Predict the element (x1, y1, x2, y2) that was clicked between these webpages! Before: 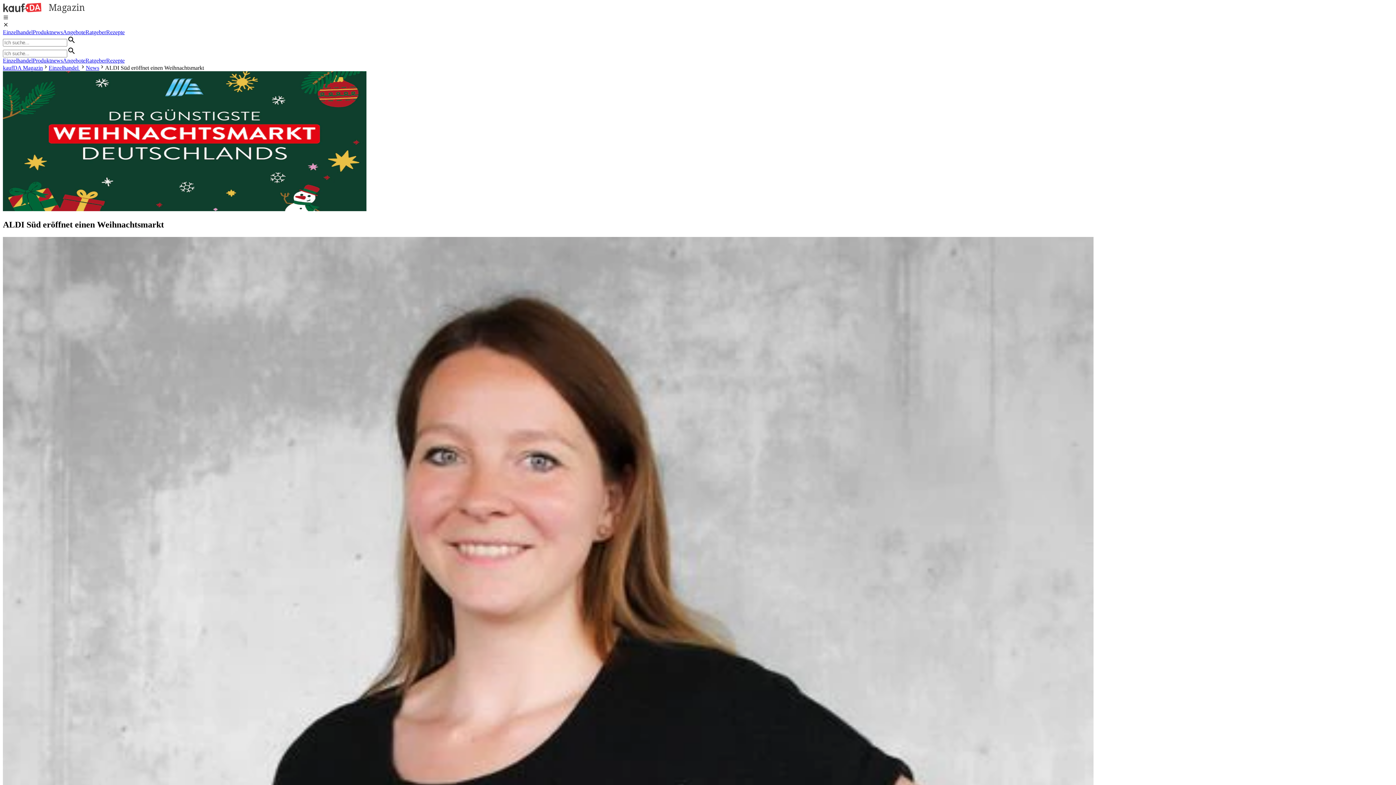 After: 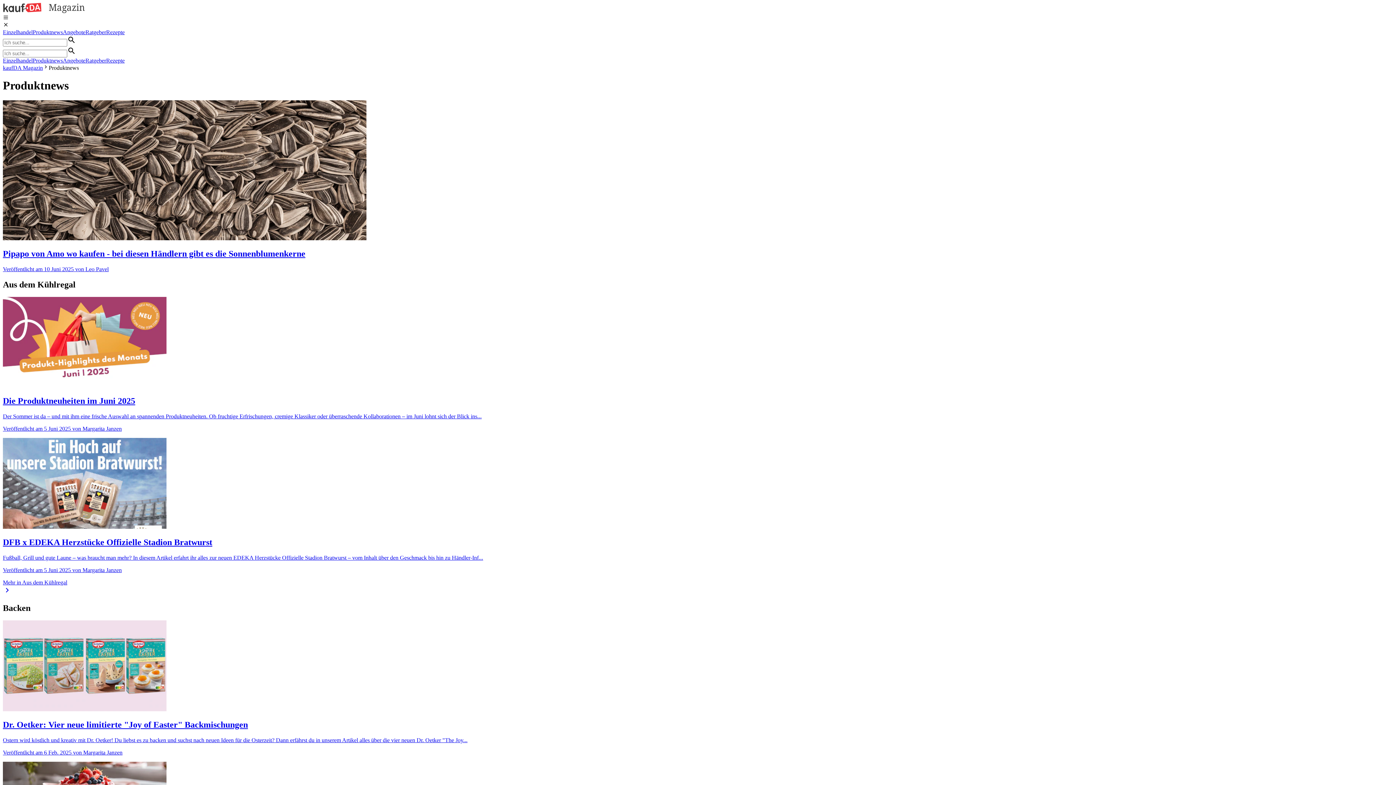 Action: bbox: (32, 29, 62, 35) label: Produktnews